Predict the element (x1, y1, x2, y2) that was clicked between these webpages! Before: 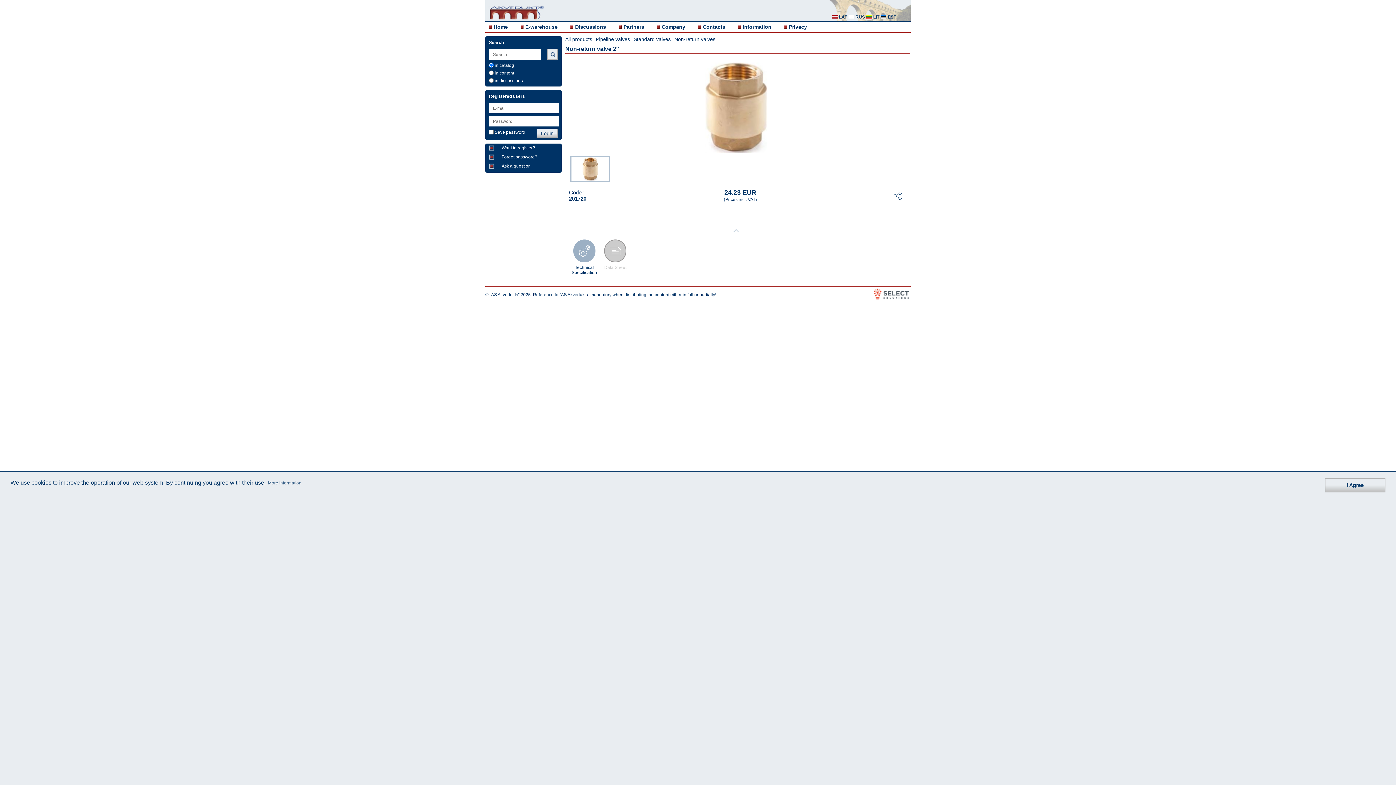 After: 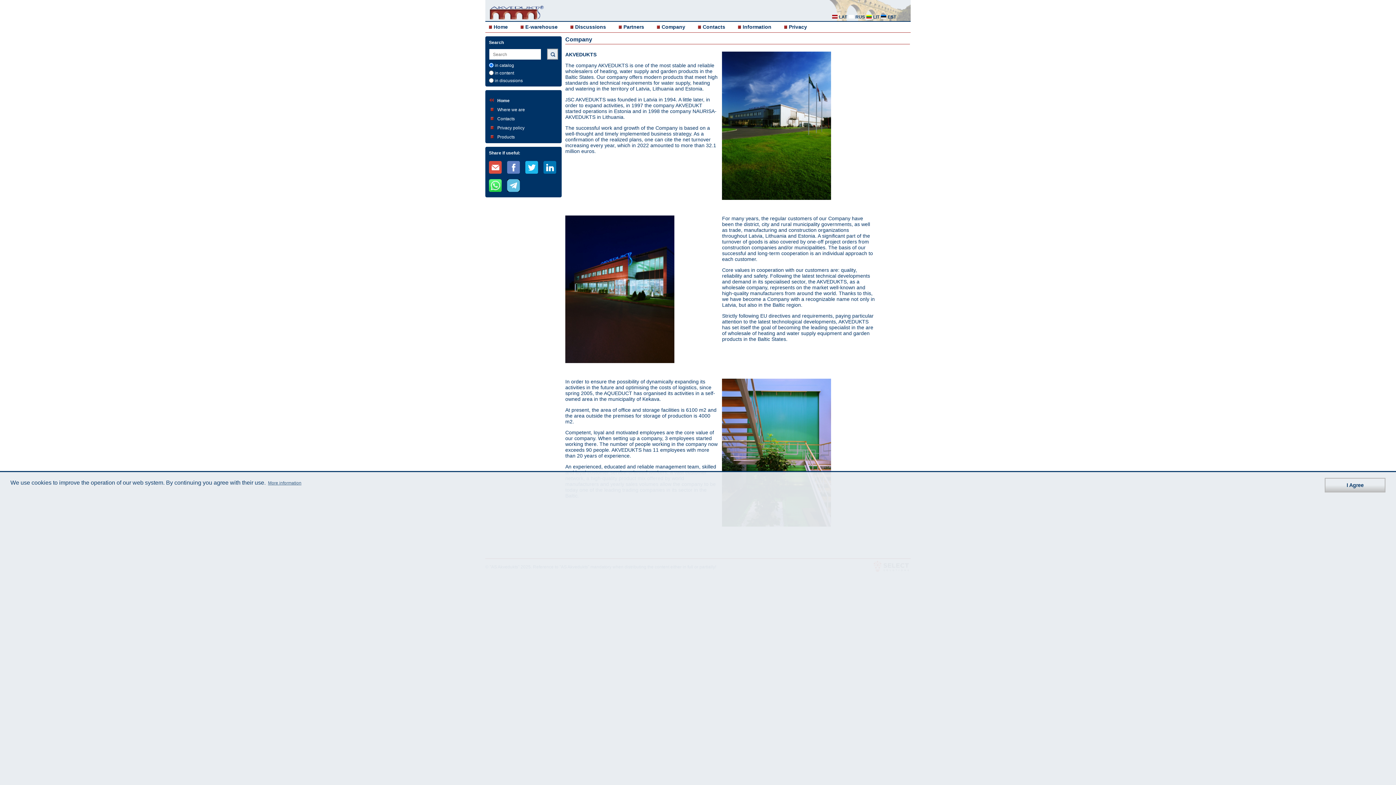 Action: bbox: (661, 24, 685, 29) label: Company